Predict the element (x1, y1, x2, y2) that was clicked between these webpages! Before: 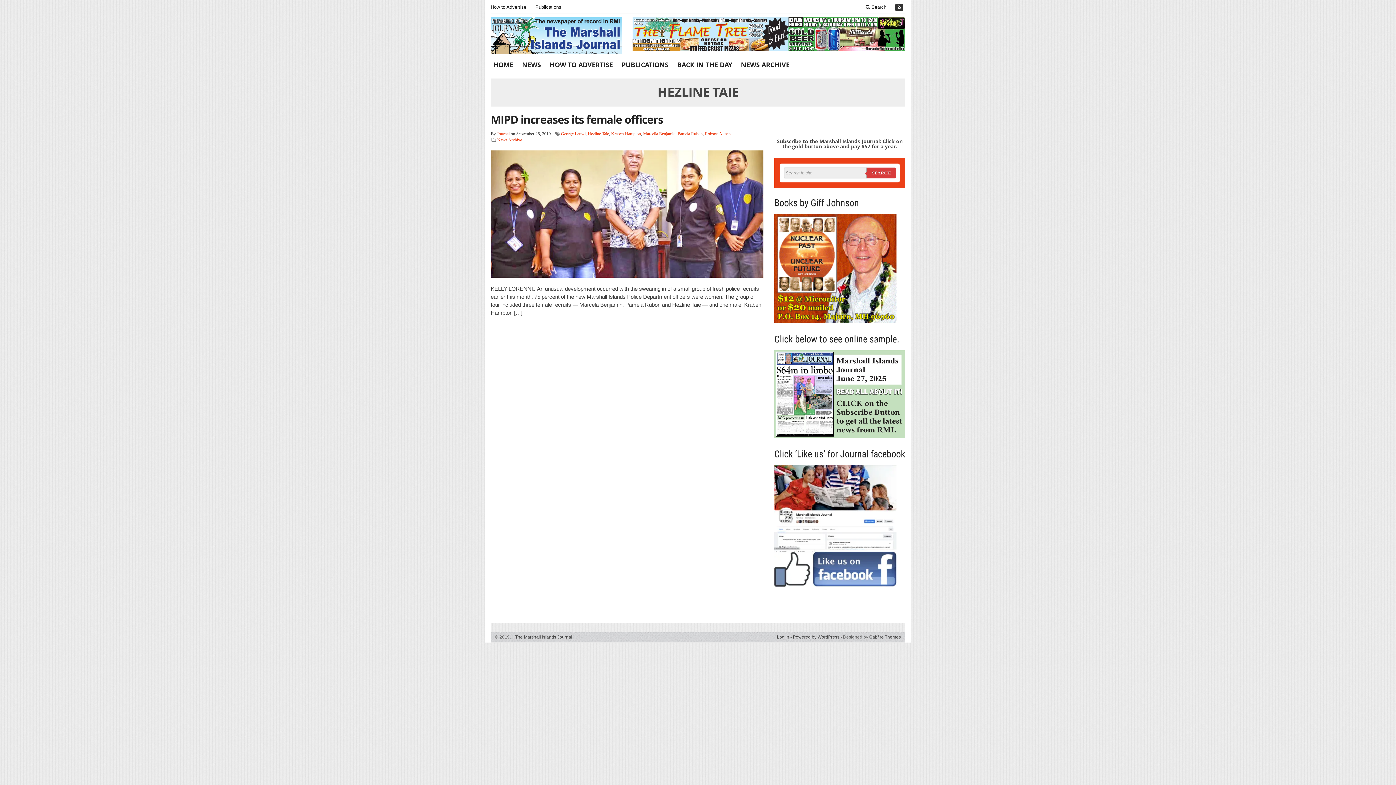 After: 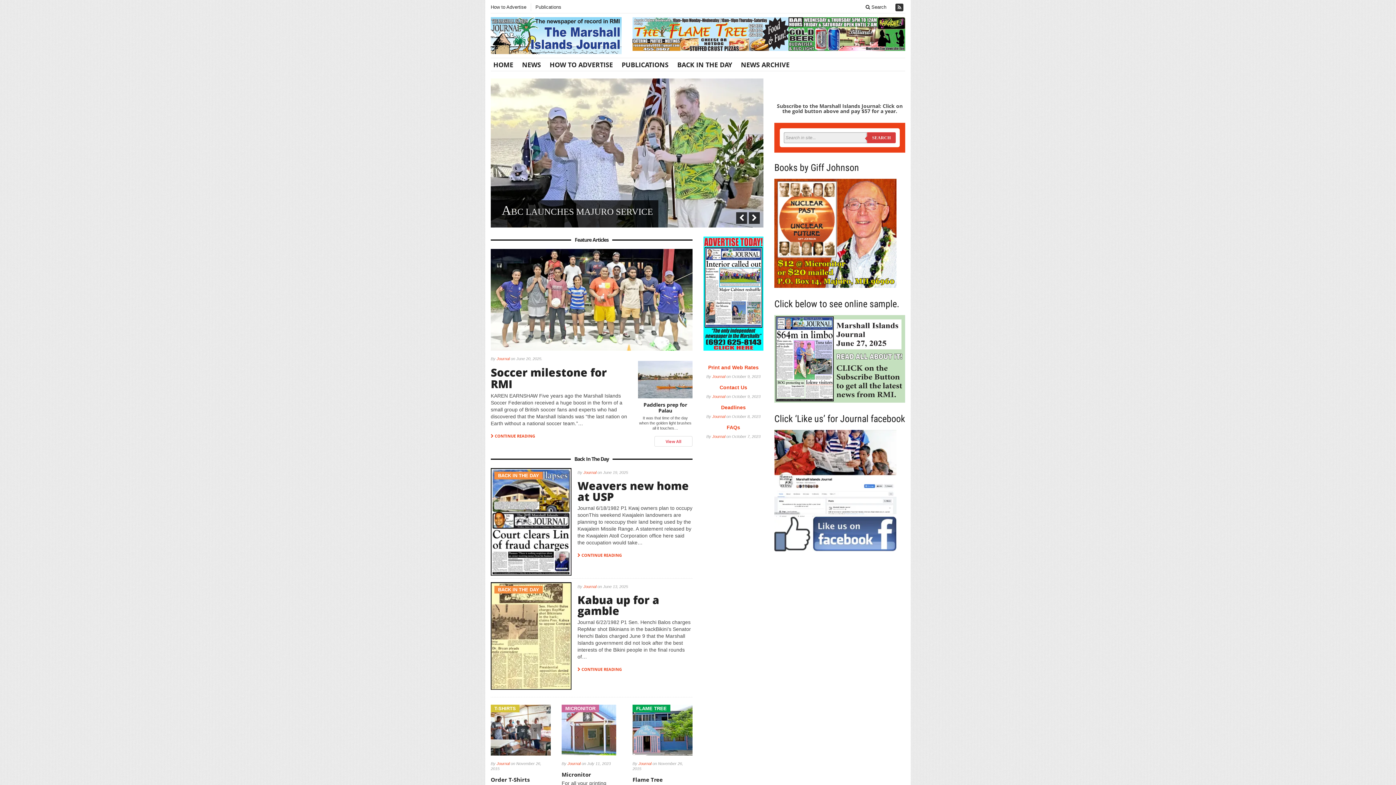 Action: bbox: (490, 59, 517, 69) label: HOME